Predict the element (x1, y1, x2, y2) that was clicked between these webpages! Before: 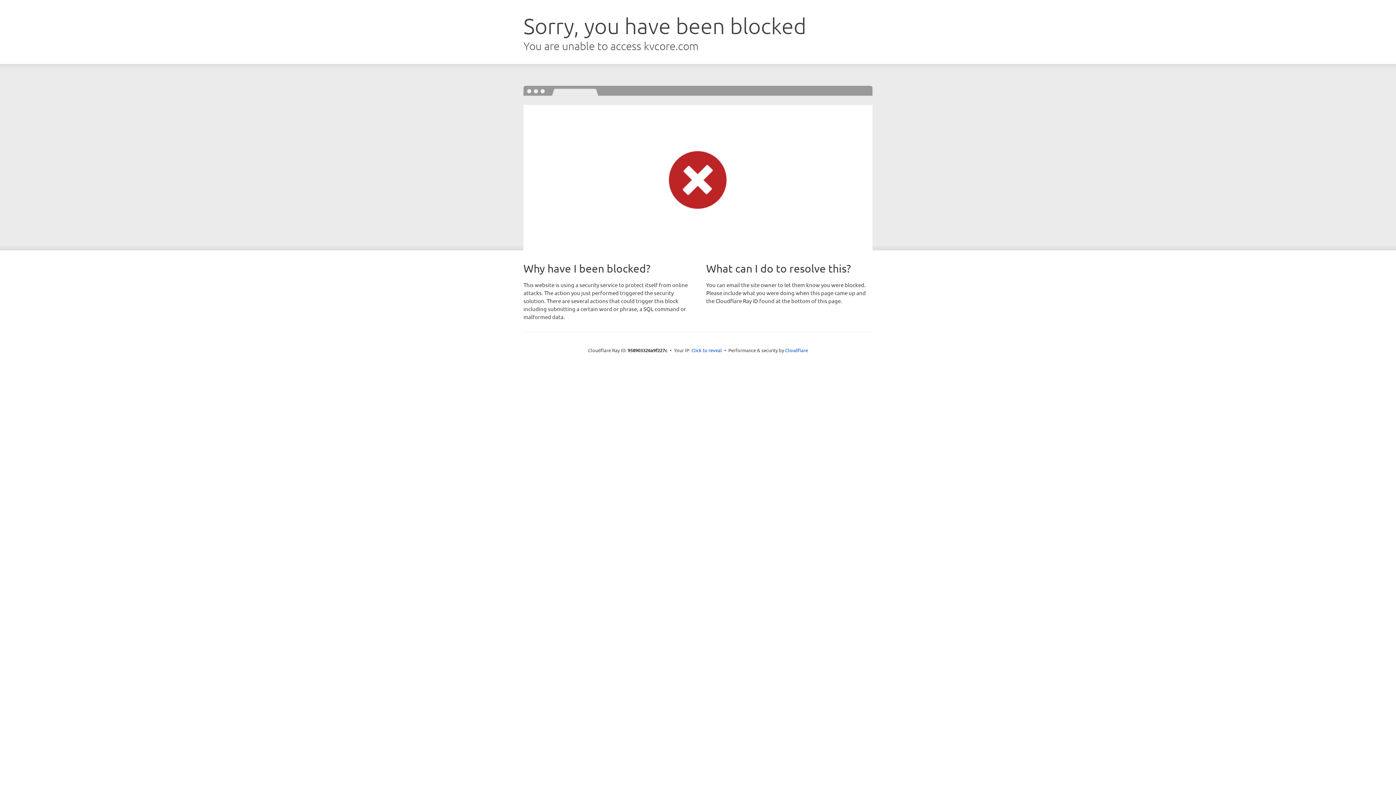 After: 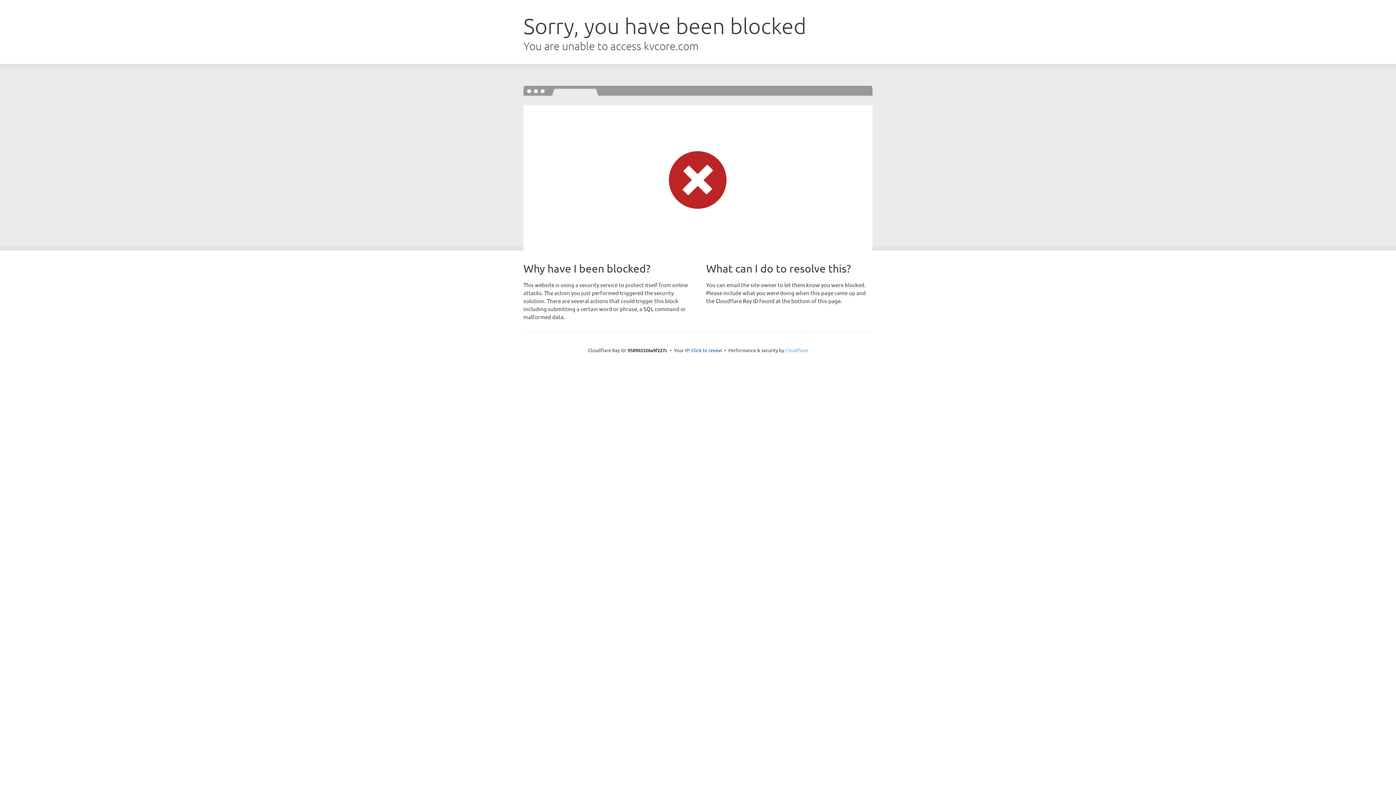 Action: label: Cloudflare bbox: (785, 347, 808, 353)